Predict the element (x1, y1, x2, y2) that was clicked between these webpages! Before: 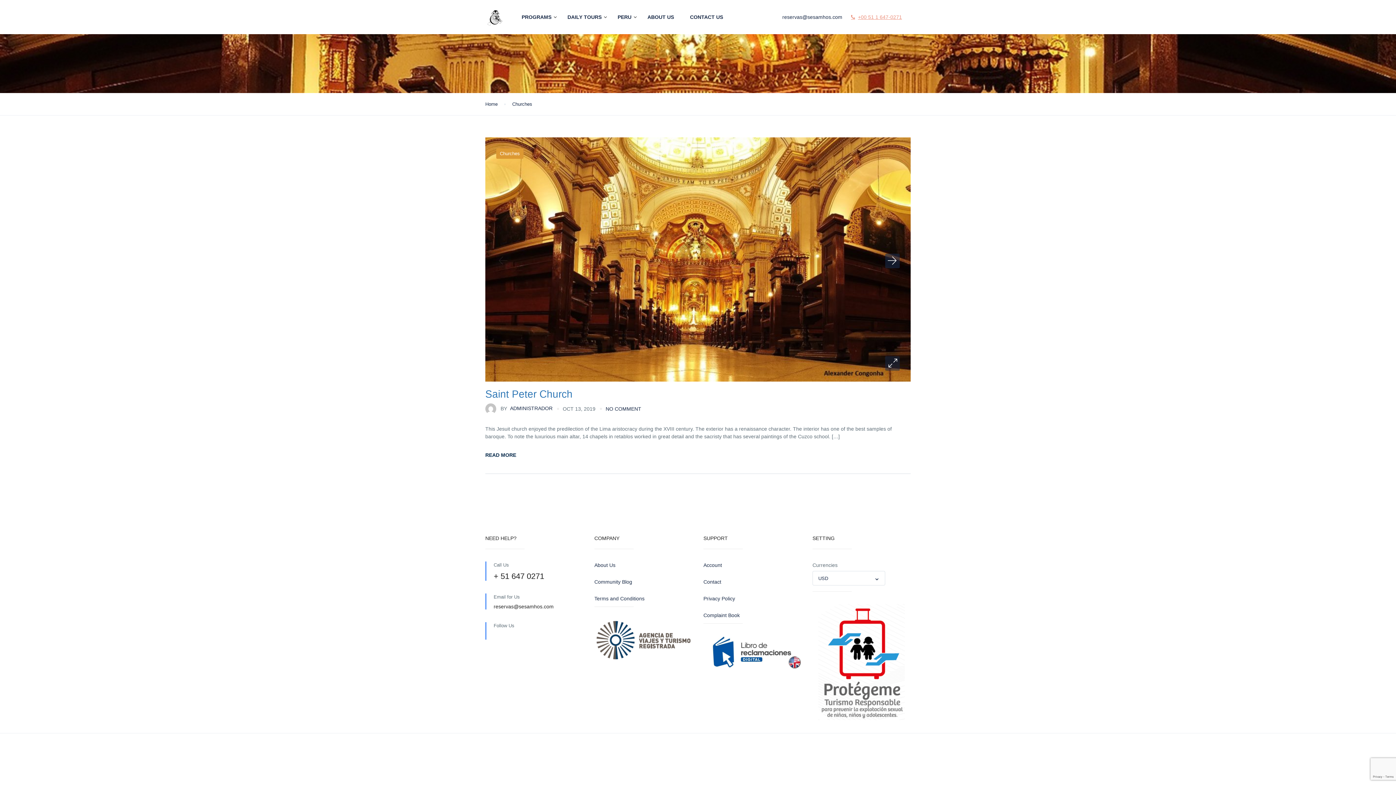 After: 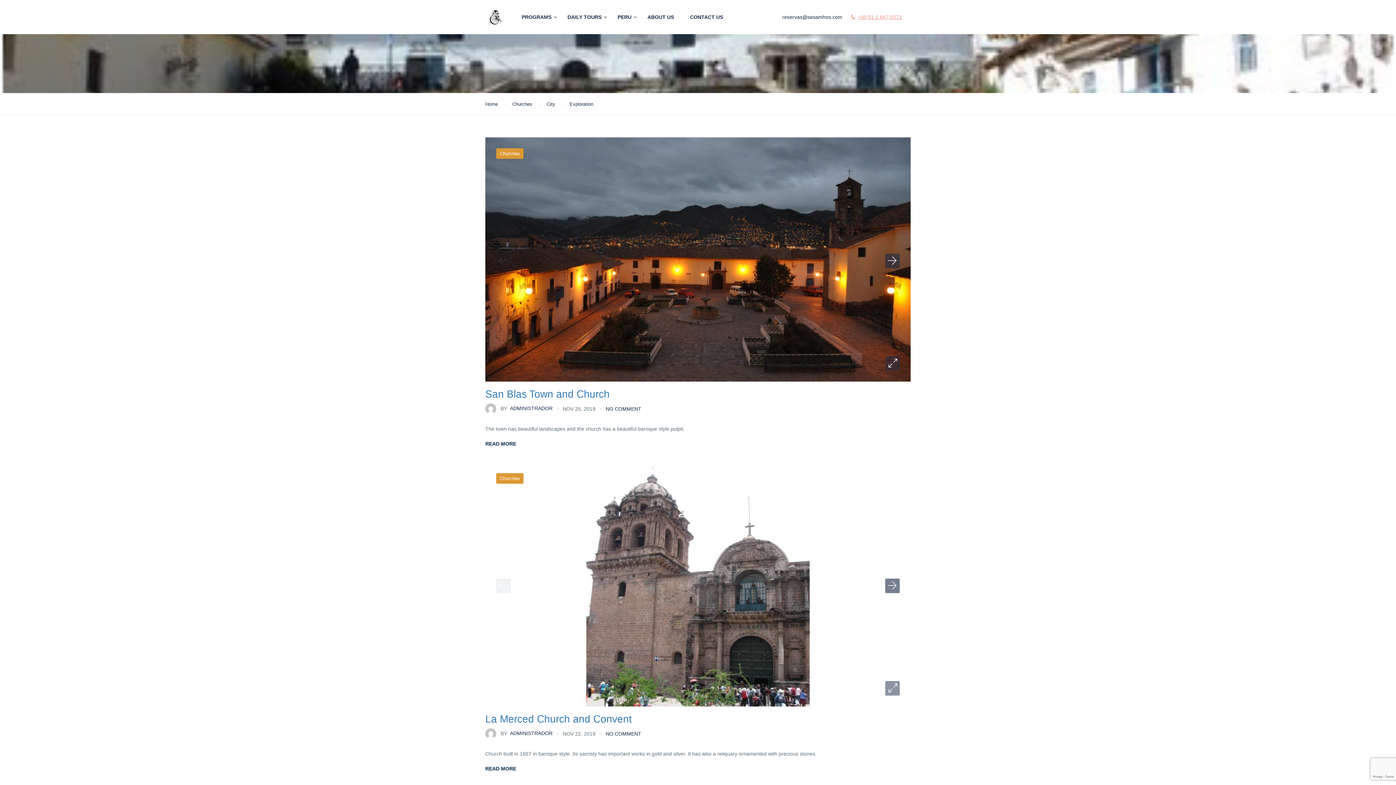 Action: bbox: (496, 148, 523, 158) label: Churches